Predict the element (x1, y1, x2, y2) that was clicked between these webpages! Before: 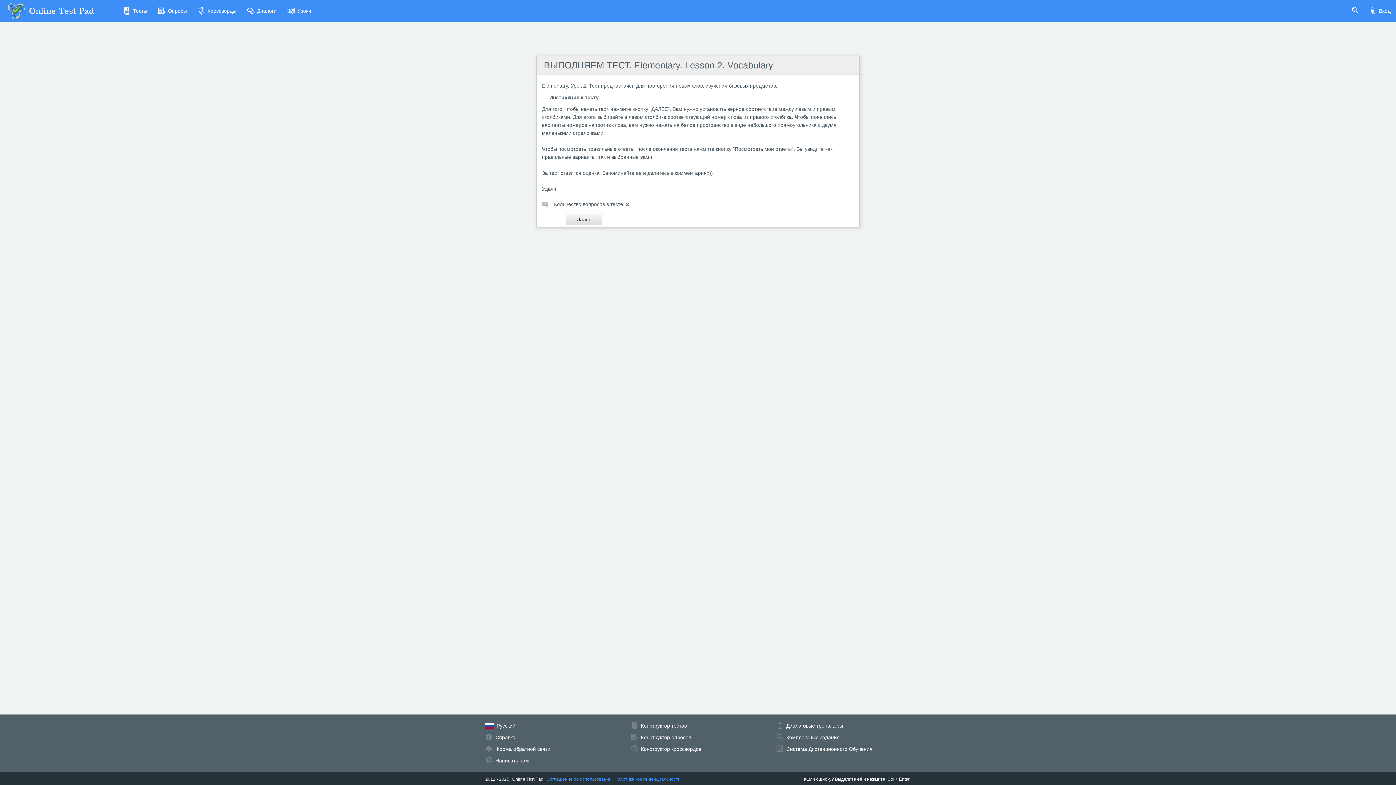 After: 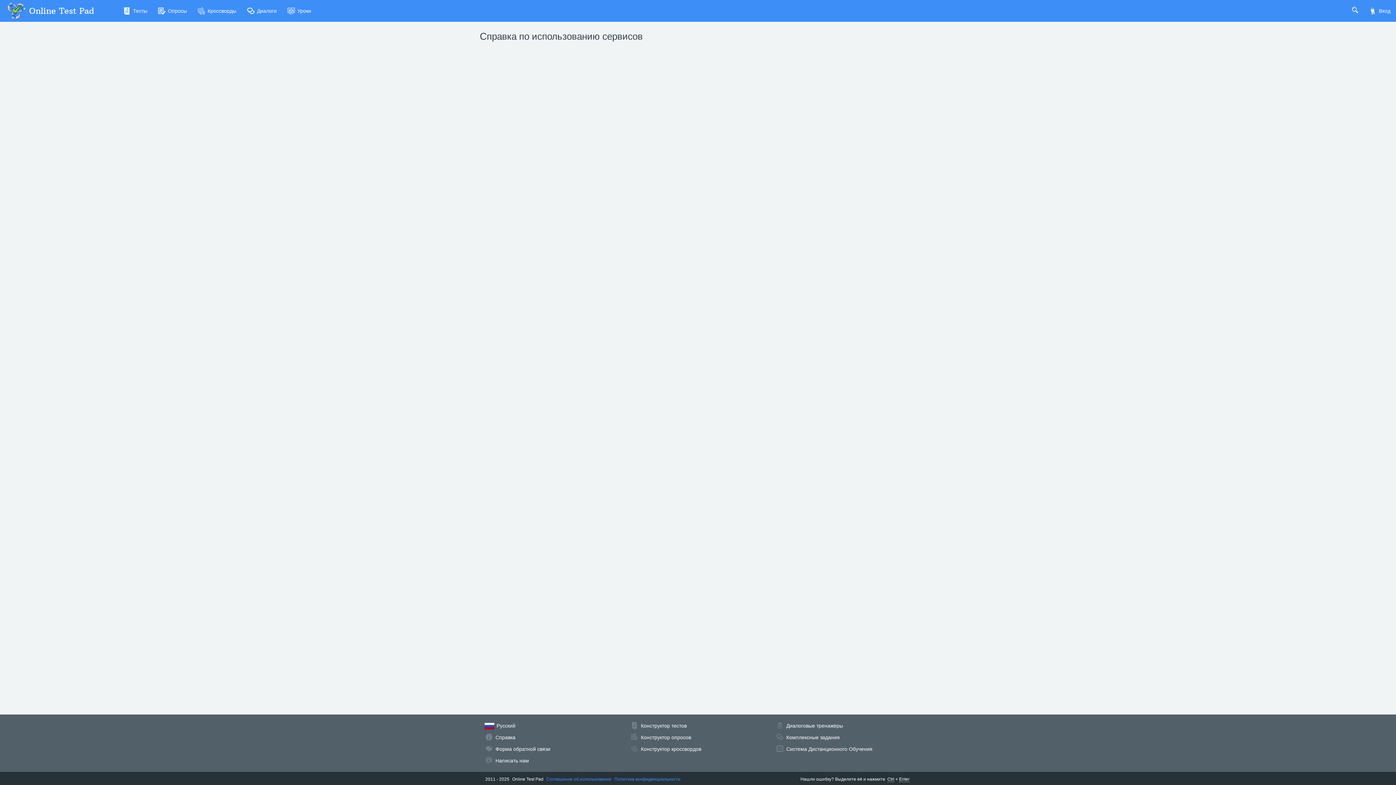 Action: label: Справка bbox: (495, 734, 515, 740)